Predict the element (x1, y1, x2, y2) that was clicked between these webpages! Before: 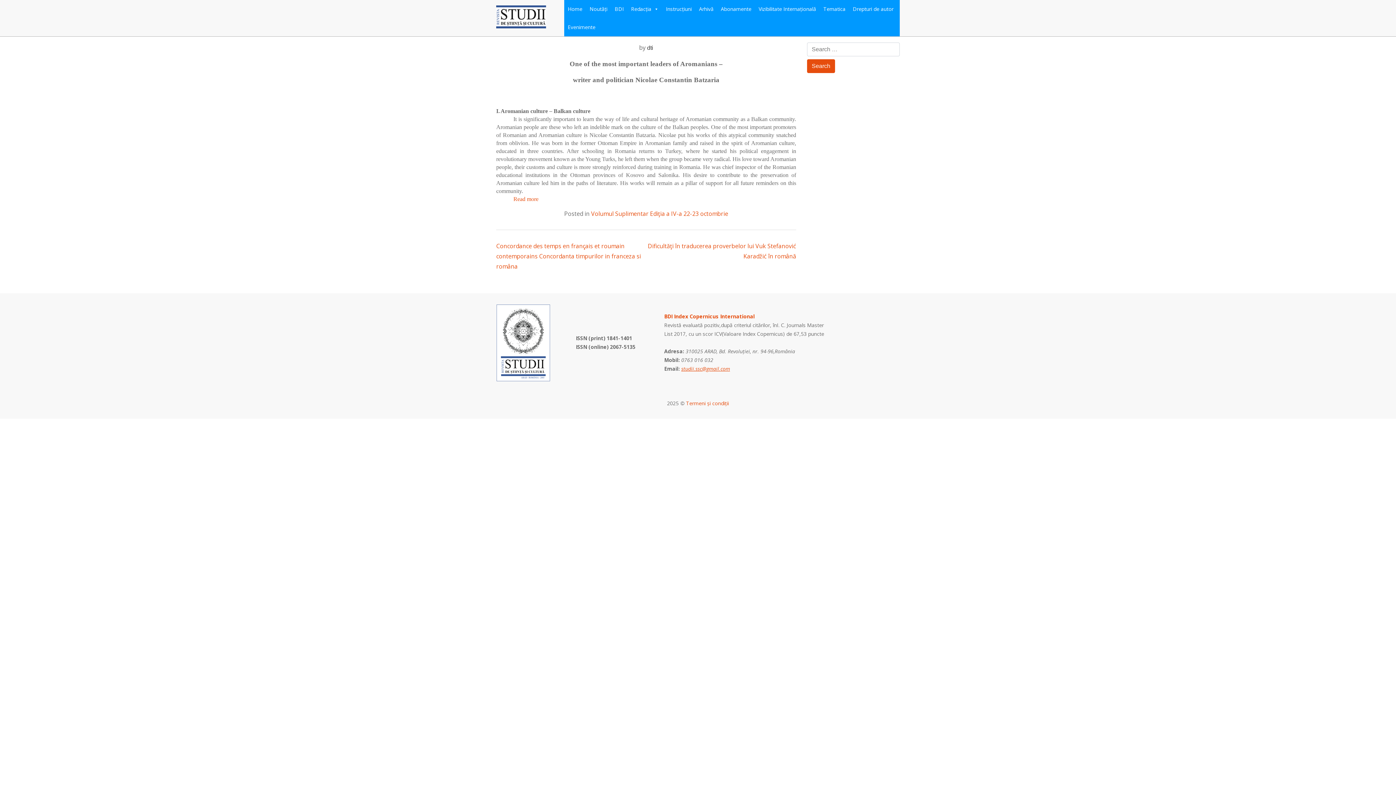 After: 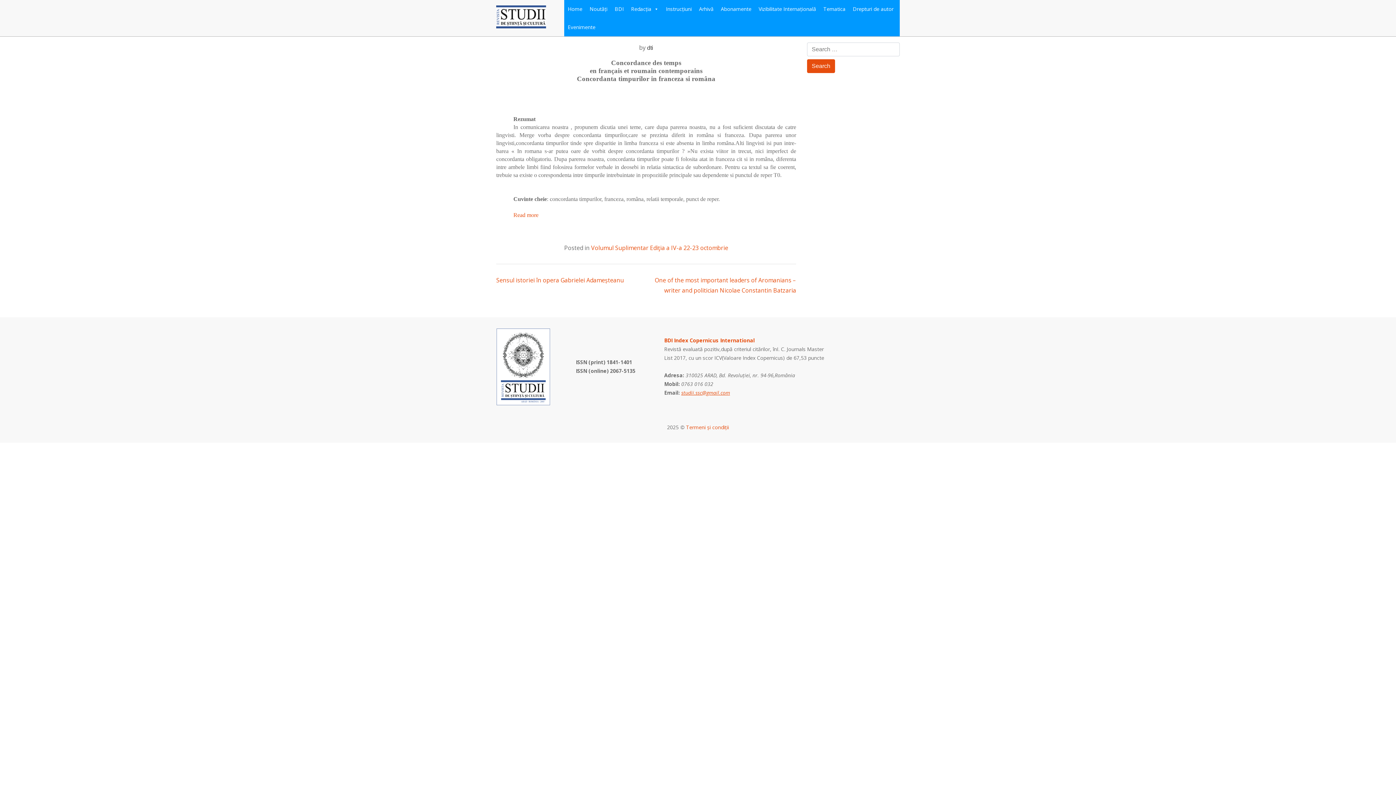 Action: bbox: (496, 242, 641, 270) label: Concordance des temps en français et roumain contemporains Concordanta timpurilor in franceza si româna